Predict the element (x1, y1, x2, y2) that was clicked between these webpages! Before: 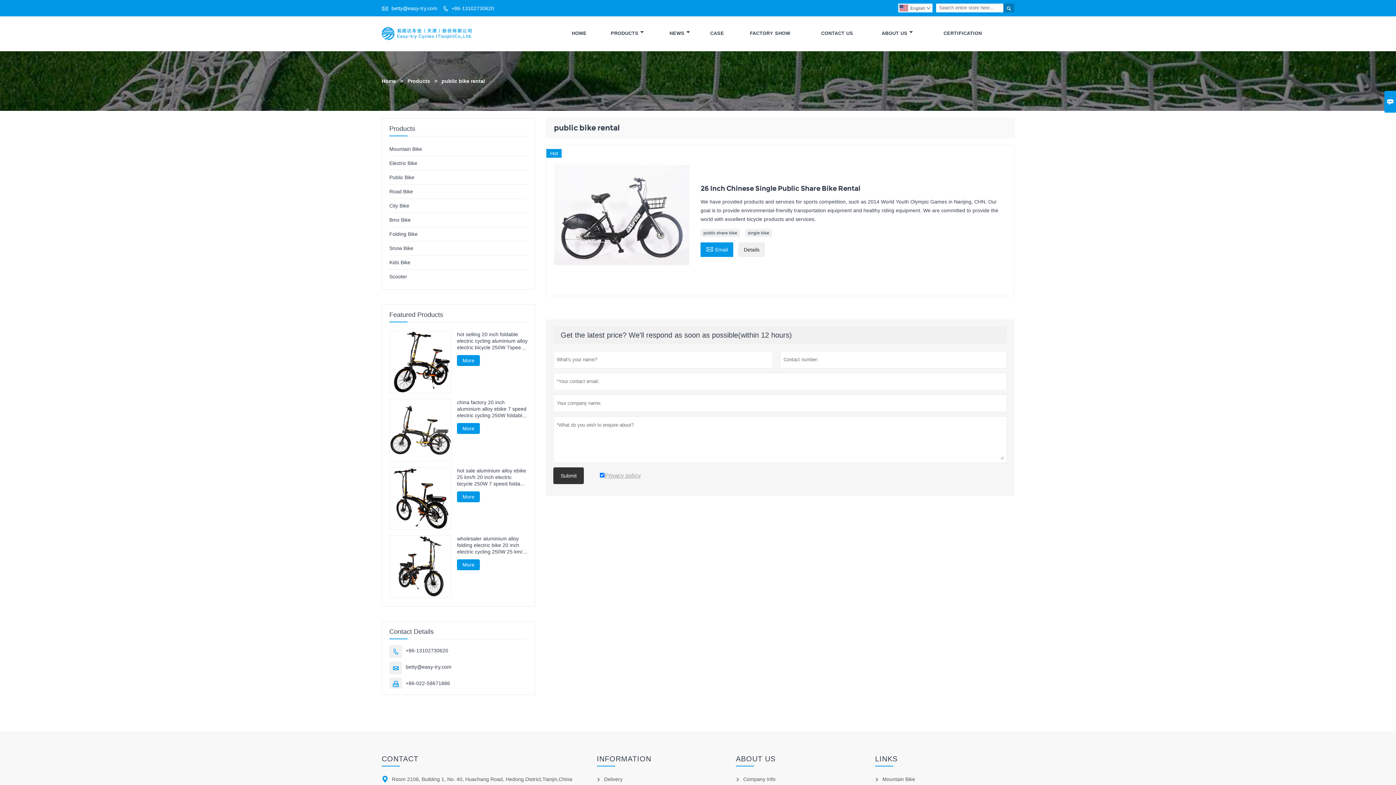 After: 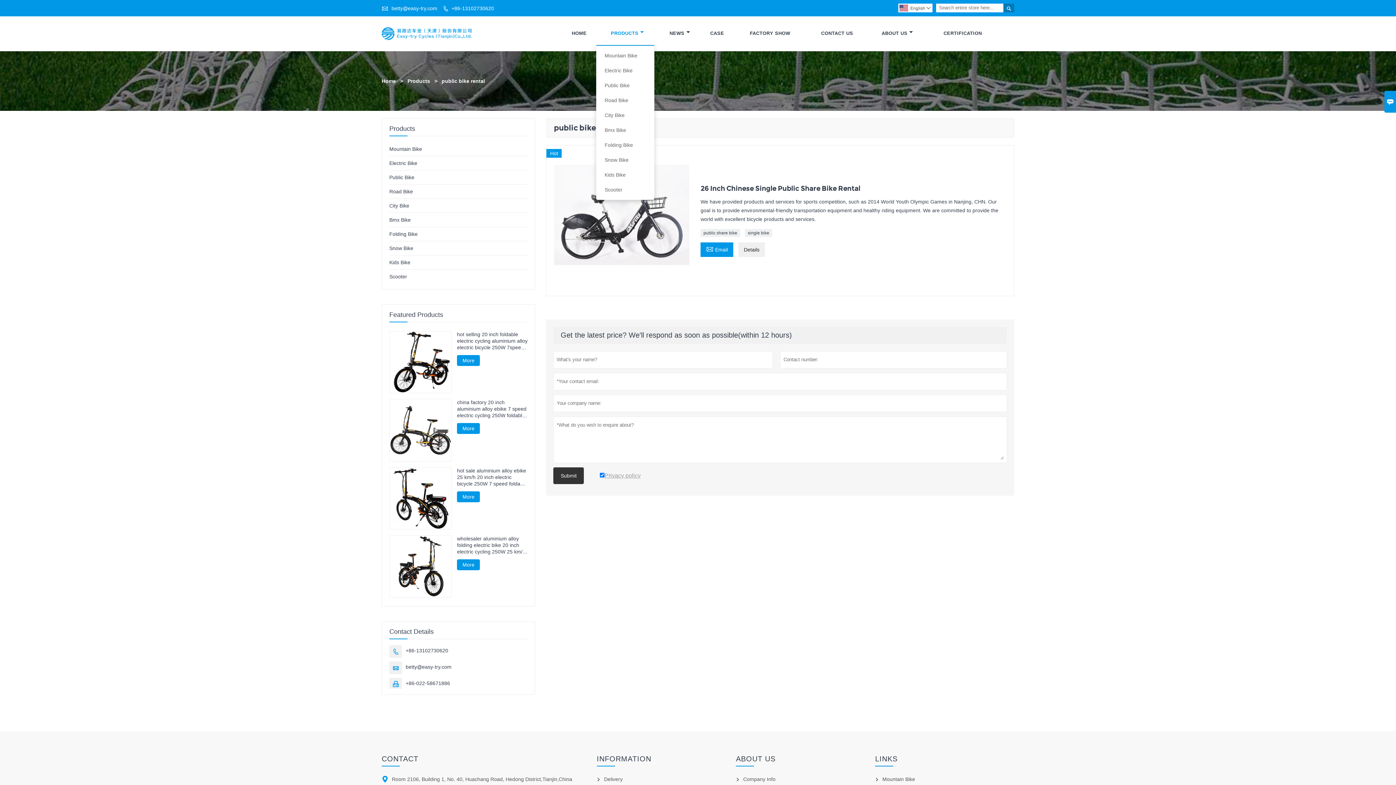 Action: bbox: (600, 29, 654, 37) label: PRODUCTS